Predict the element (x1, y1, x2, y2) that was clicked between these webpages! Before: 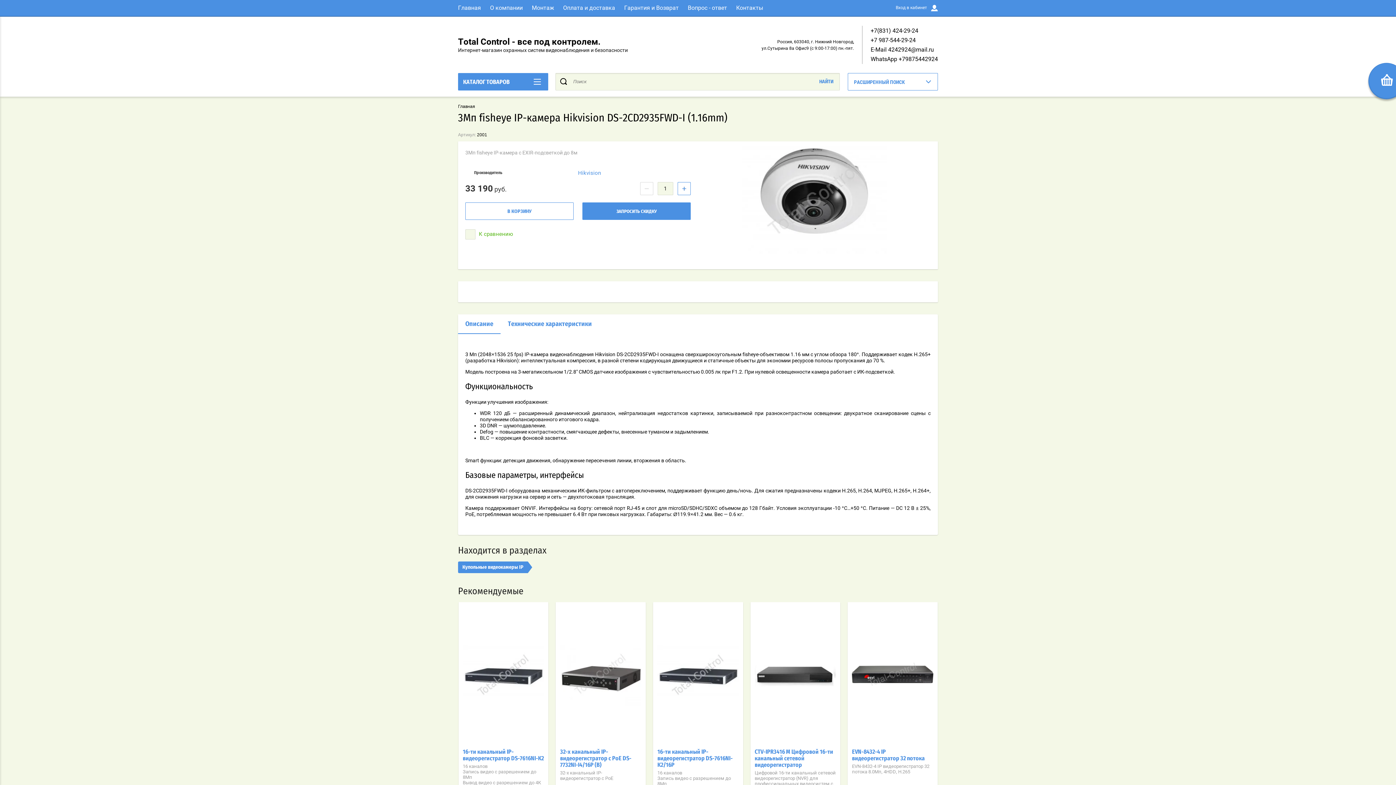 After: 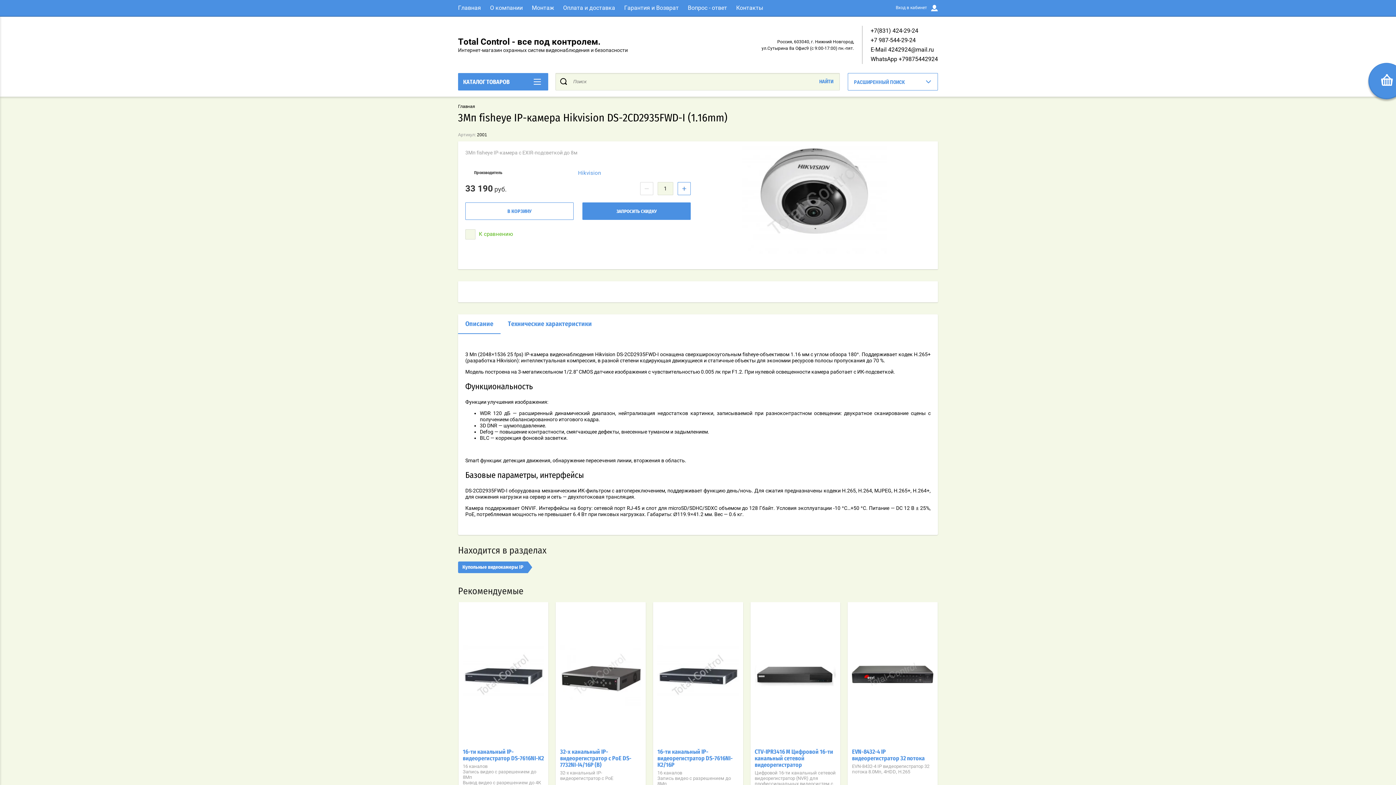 Action: label: WhatsApp +79875442924 bbox: (870, 55, 938, 62)